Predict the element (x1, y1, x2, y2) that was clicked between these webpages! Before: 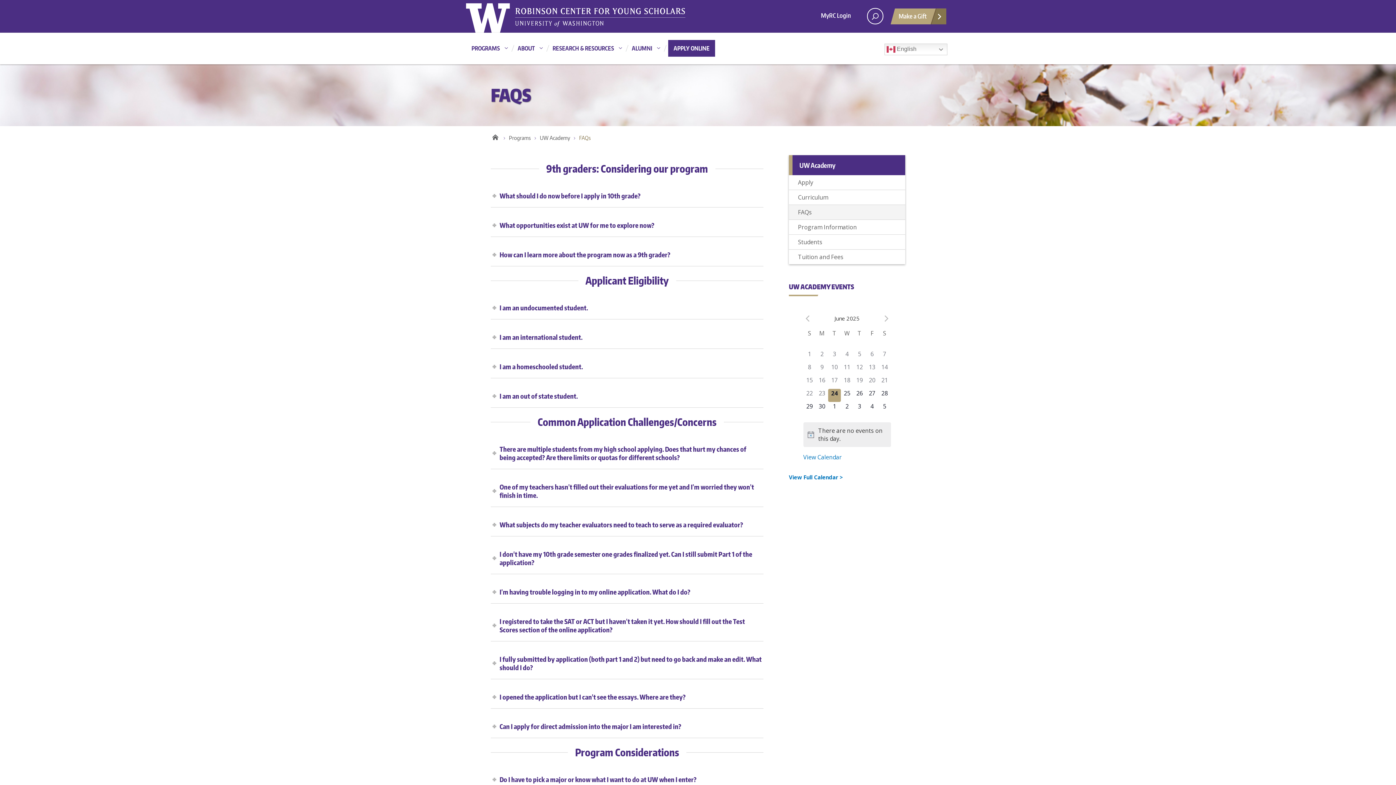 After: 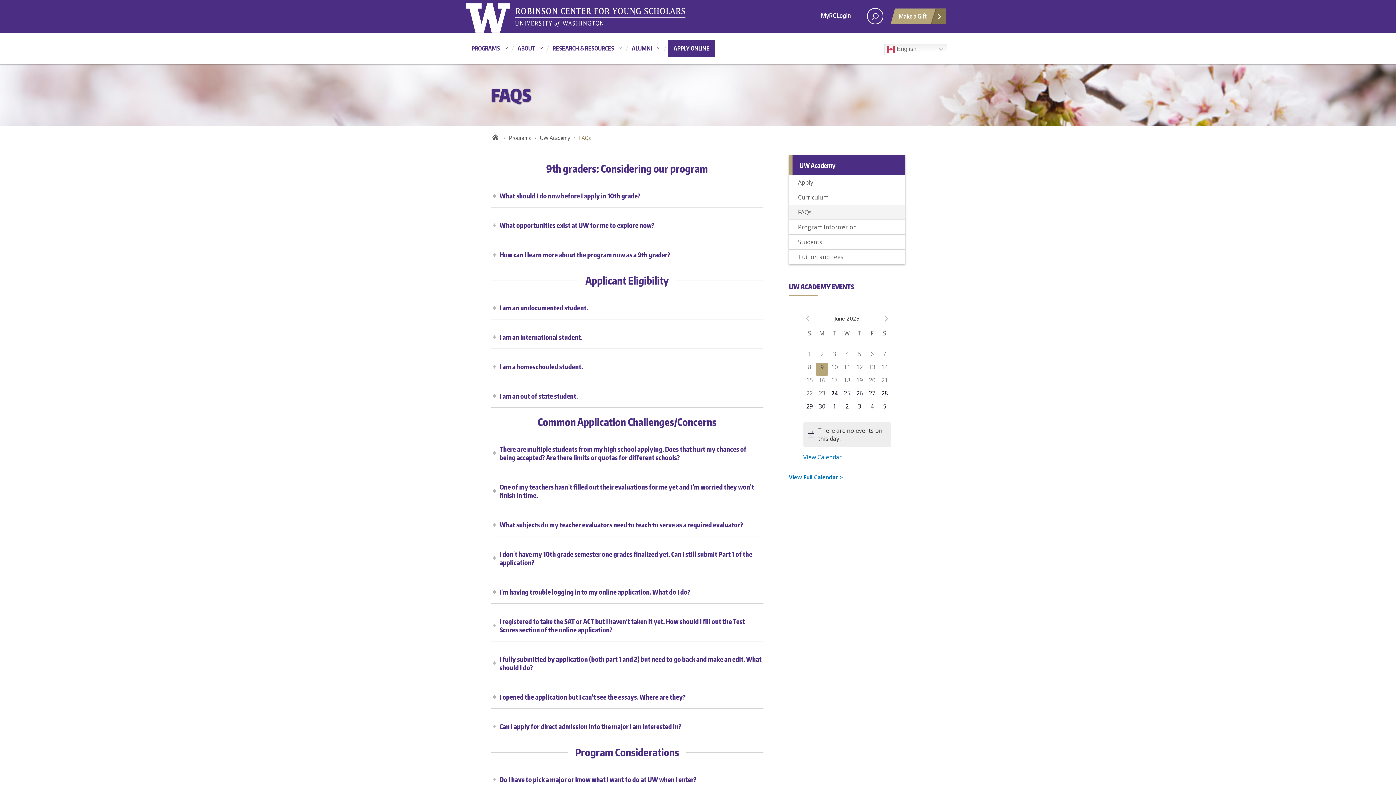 Action: bbox: (815, 362, 828, 376) label: 0 events,
9